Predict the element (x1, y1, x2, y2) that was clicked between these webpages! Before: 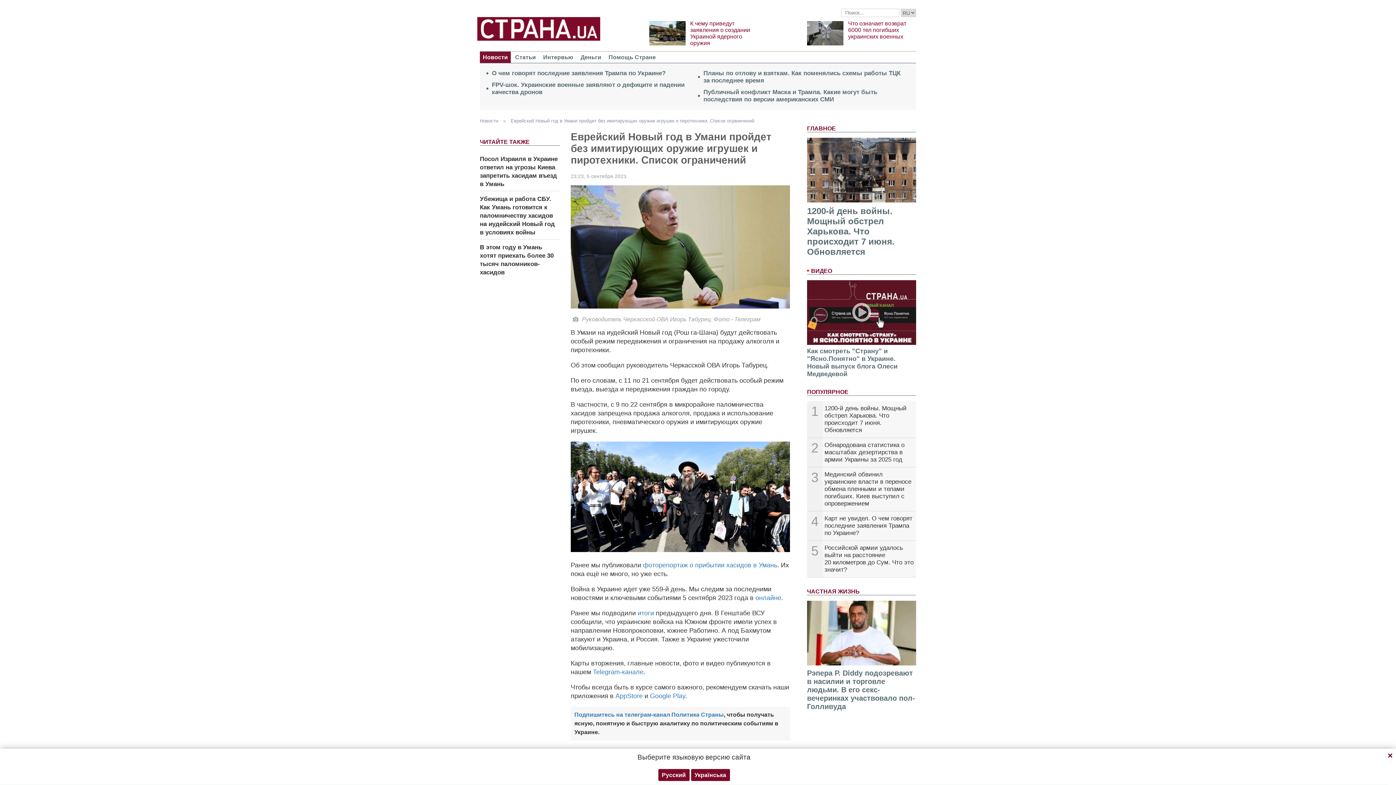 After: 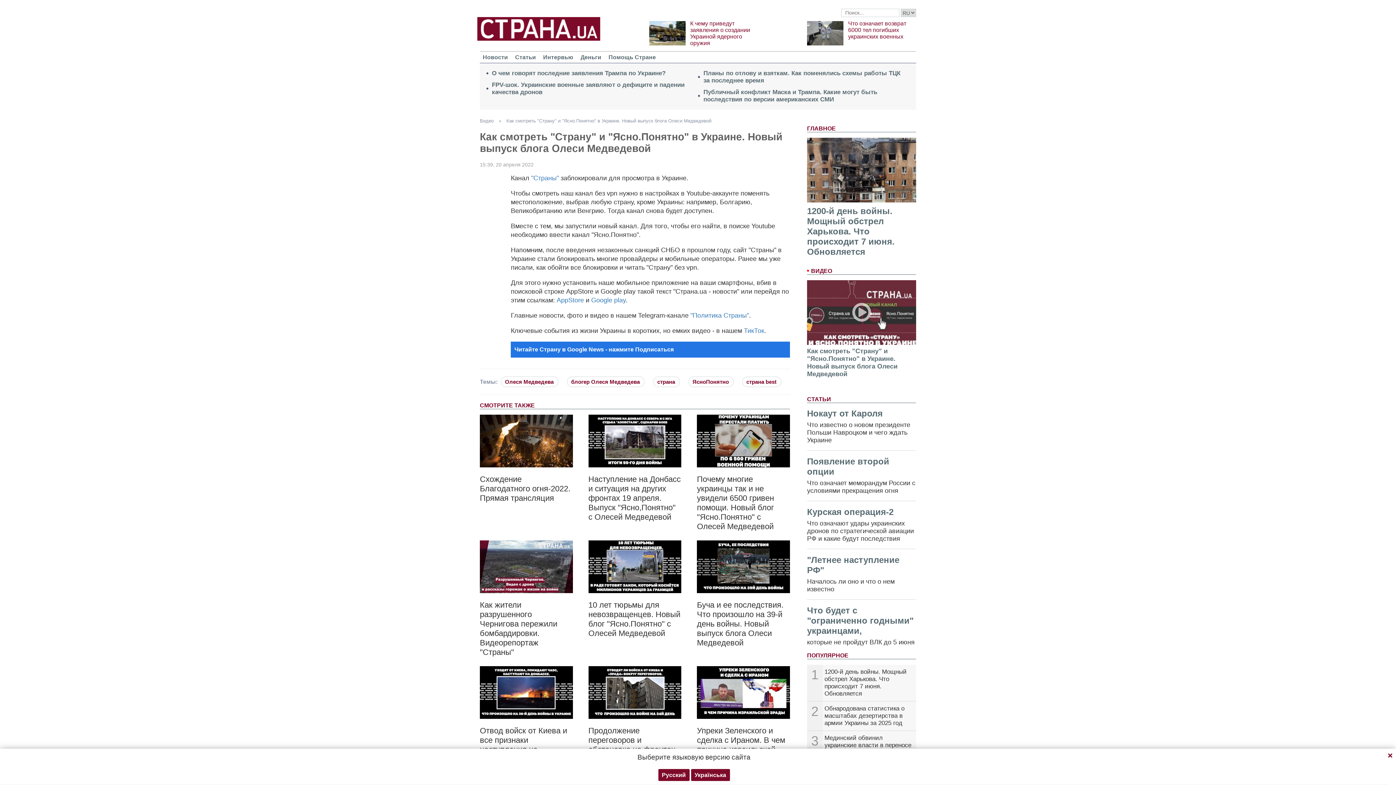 Action: bbox: (852, 300, 871, 324)